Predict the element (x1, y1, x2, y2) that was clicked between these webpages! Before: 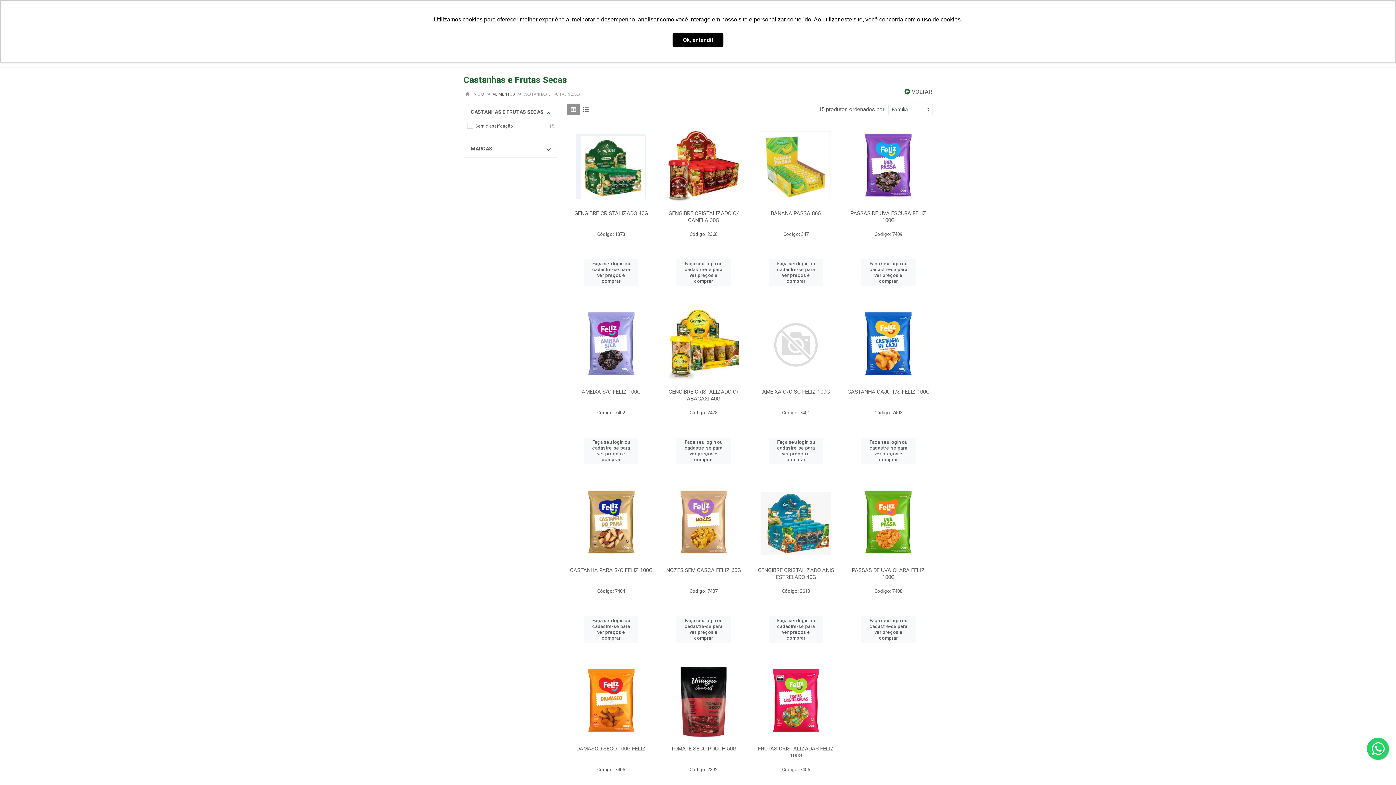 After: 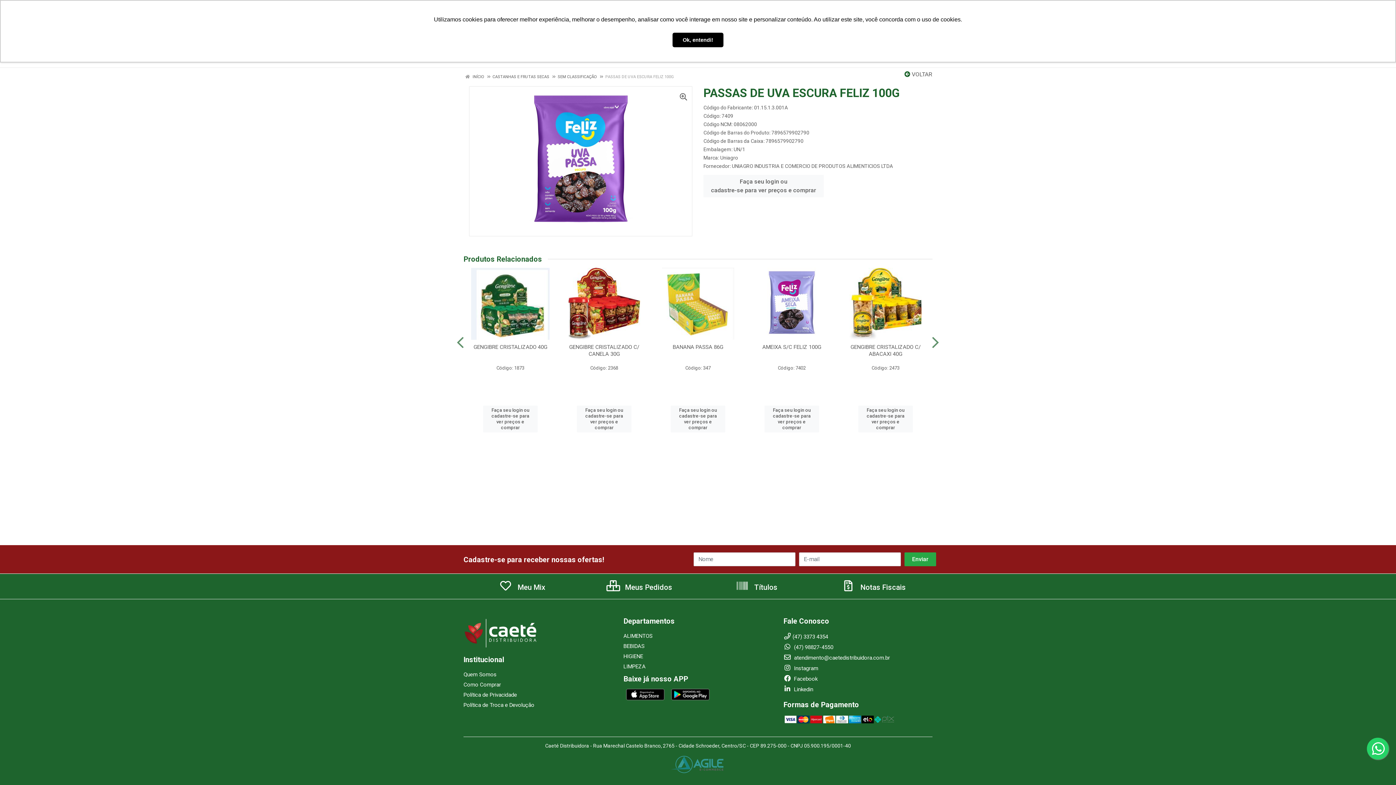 Action: label: PASSAS DE UVA ESCURA FELIZ 100G bbox: (850, 210, 926, 223)